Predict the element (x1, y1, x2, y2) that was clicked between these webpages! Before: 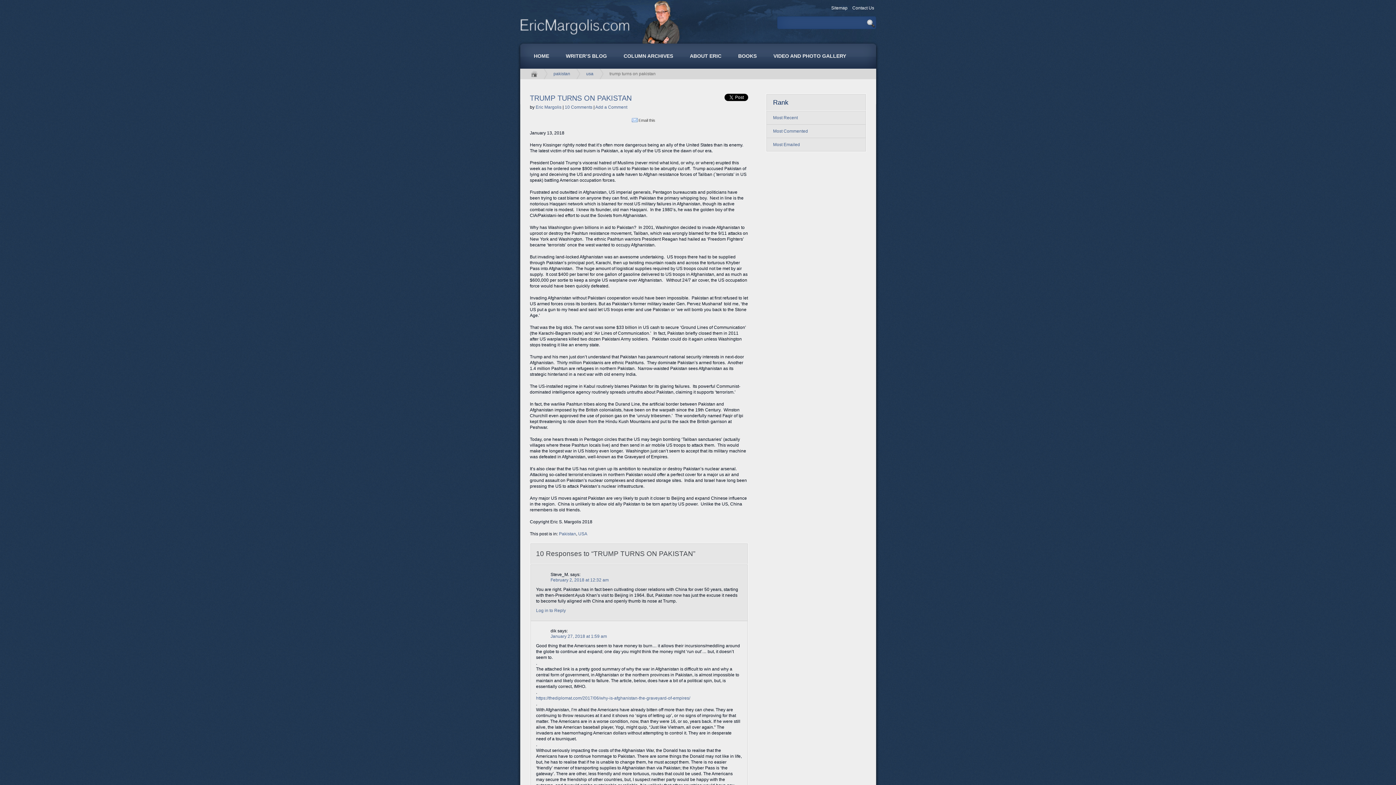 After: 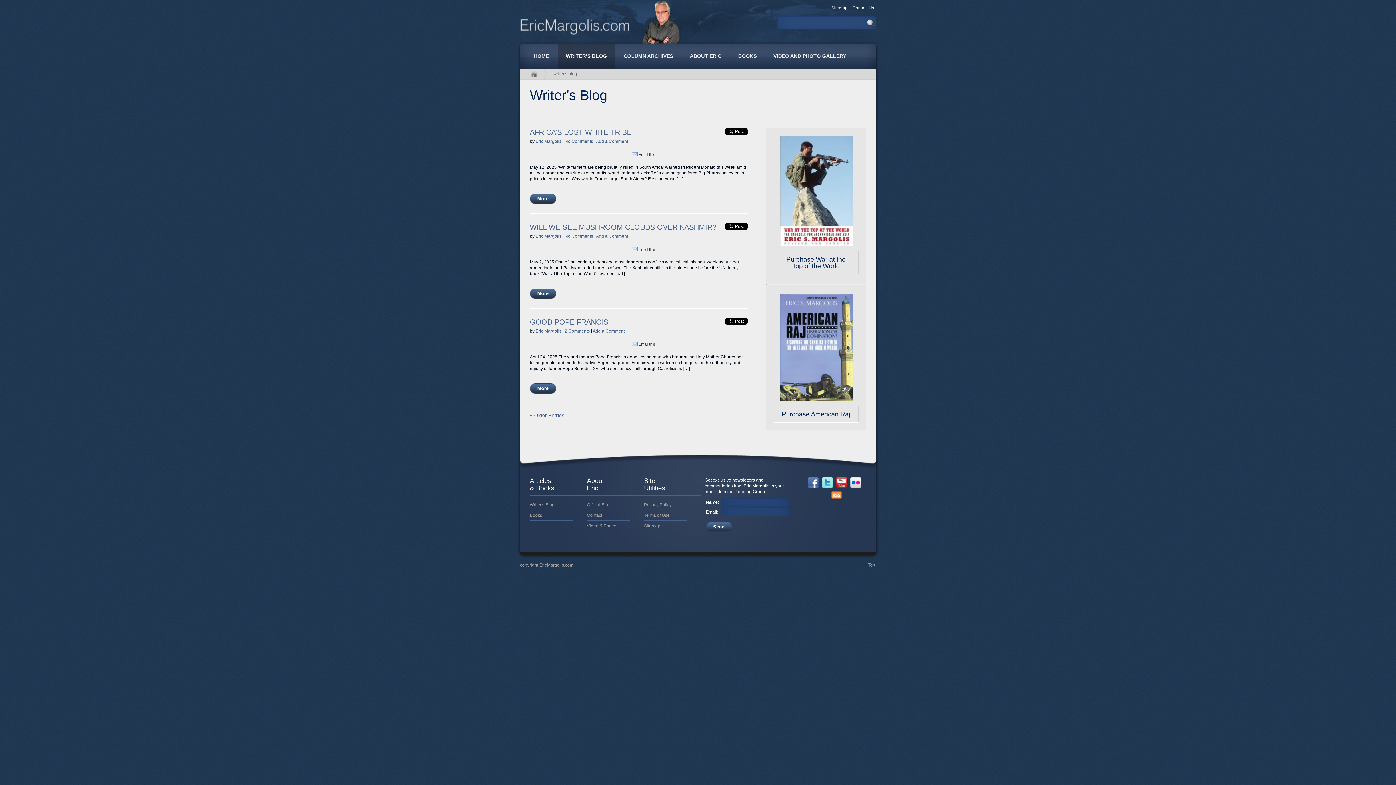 Action: label: WRITER’S BLOG bbox: (557, 43, 615, 68)